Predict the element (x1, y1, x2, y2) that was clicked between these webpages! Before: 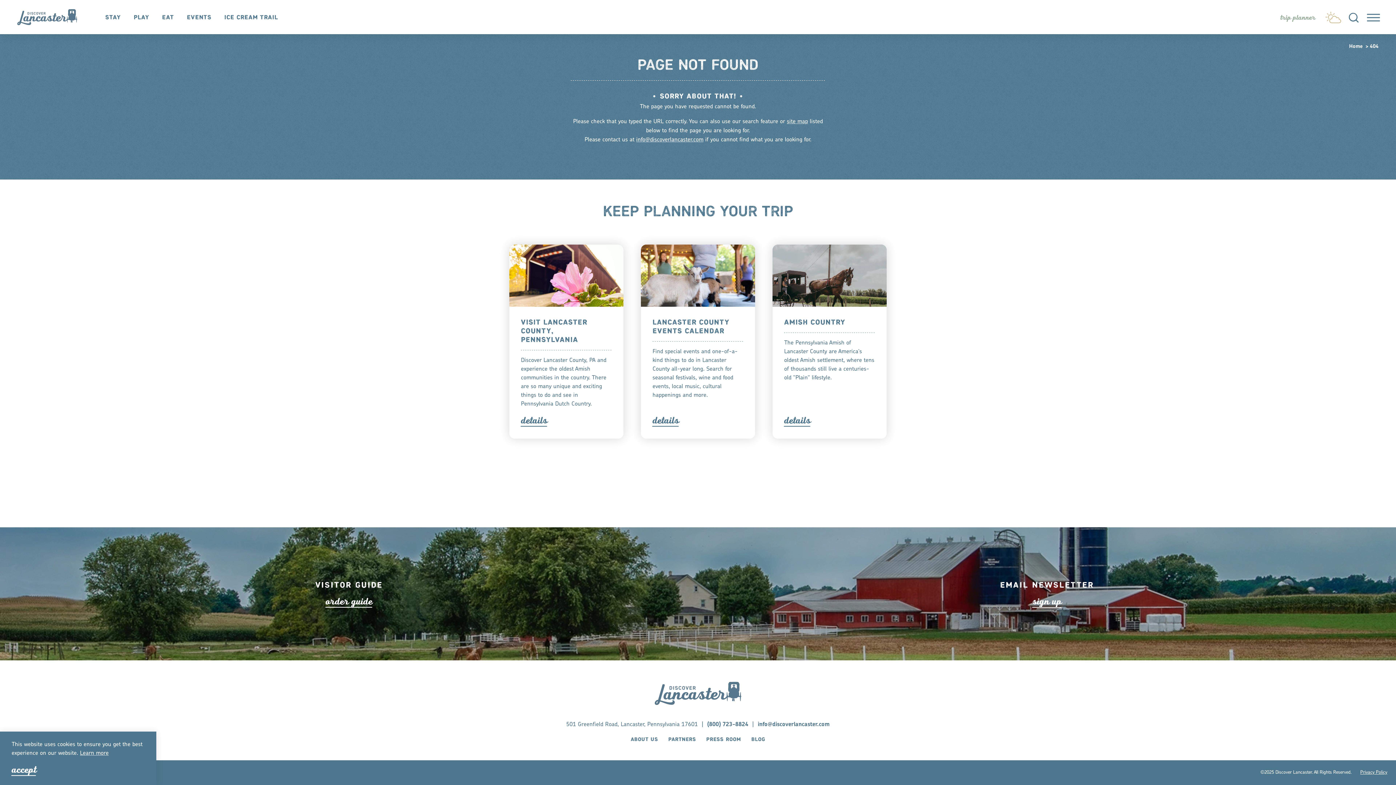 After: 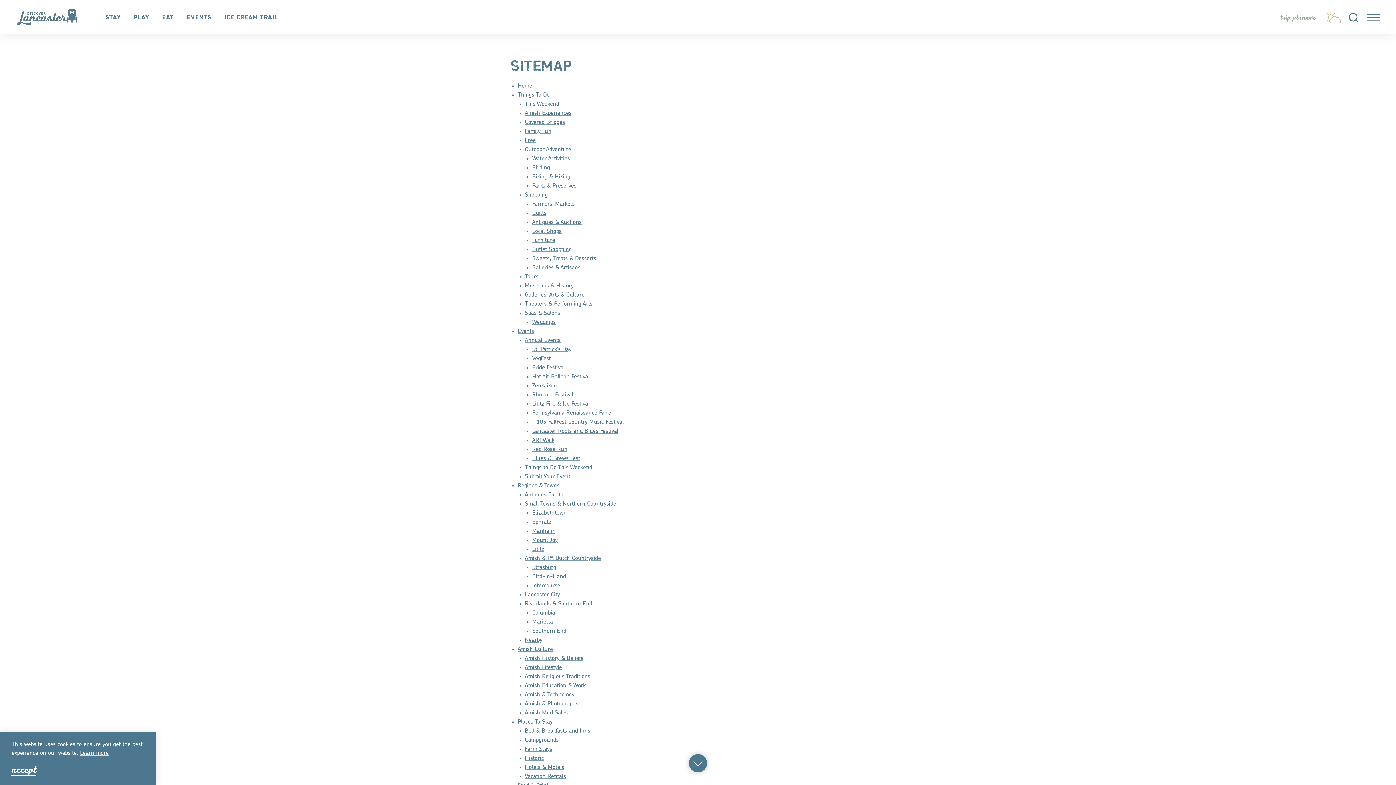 Action: bbox: (787, 118, 808, 124) label: site map